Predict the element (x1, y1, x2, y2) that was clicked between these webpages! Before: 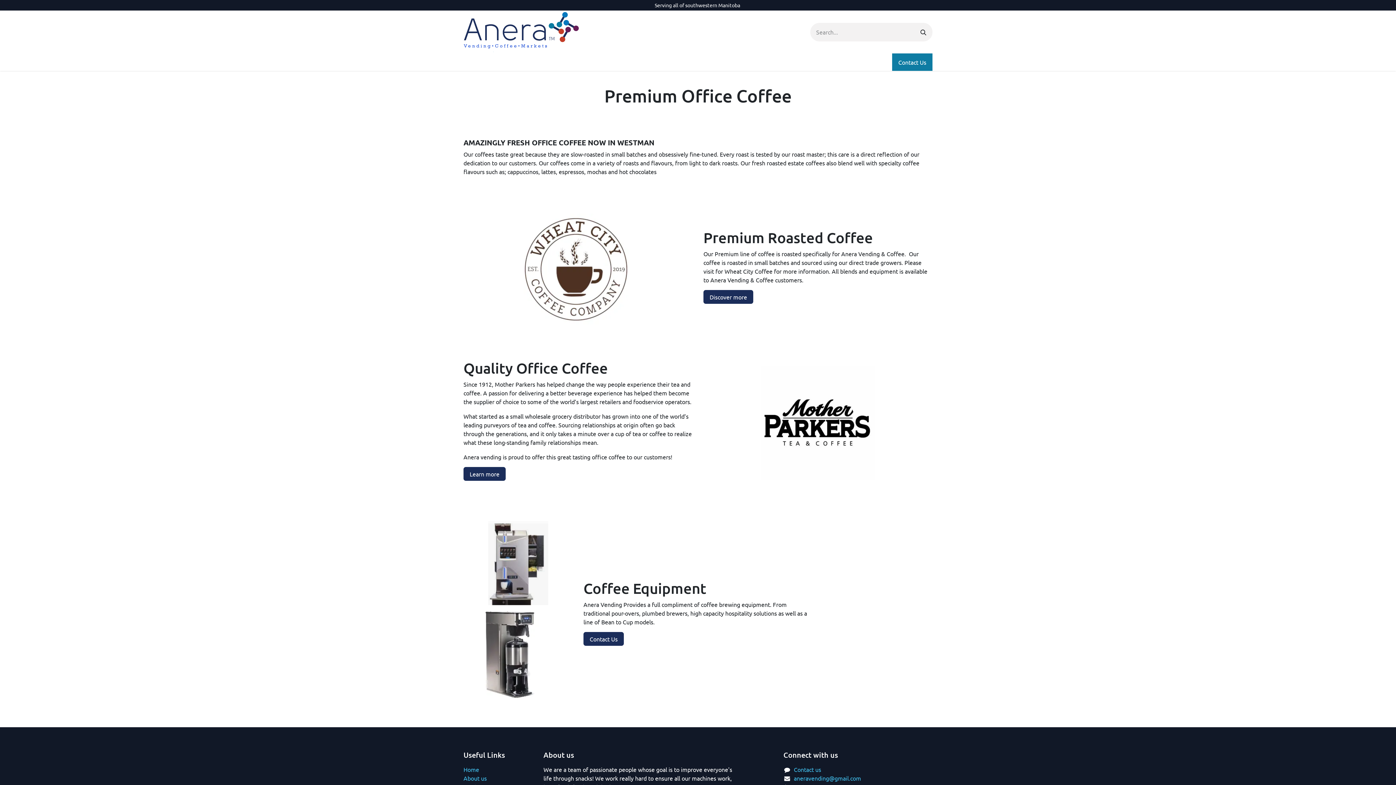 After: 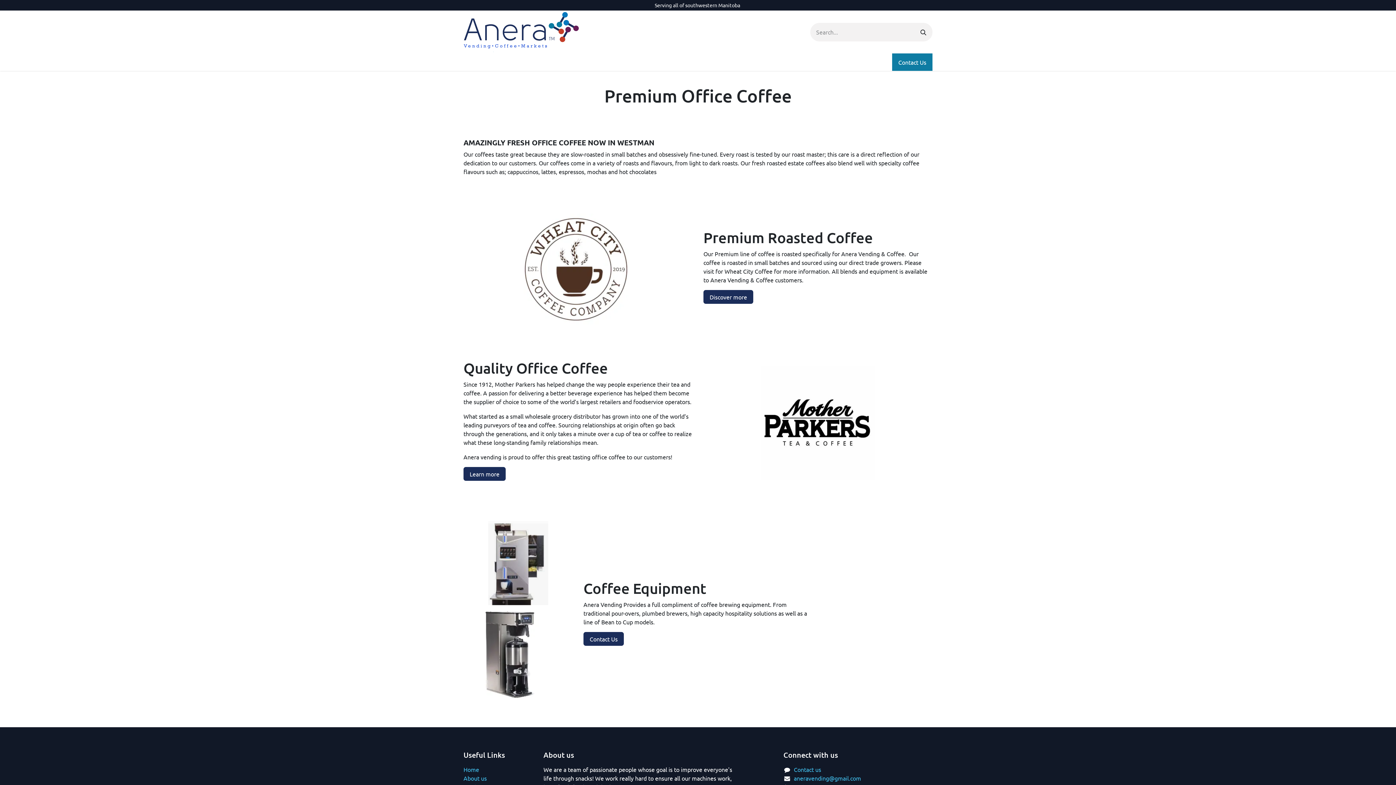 Action: bbox: (512, 54, 536, 69) label: Coffee